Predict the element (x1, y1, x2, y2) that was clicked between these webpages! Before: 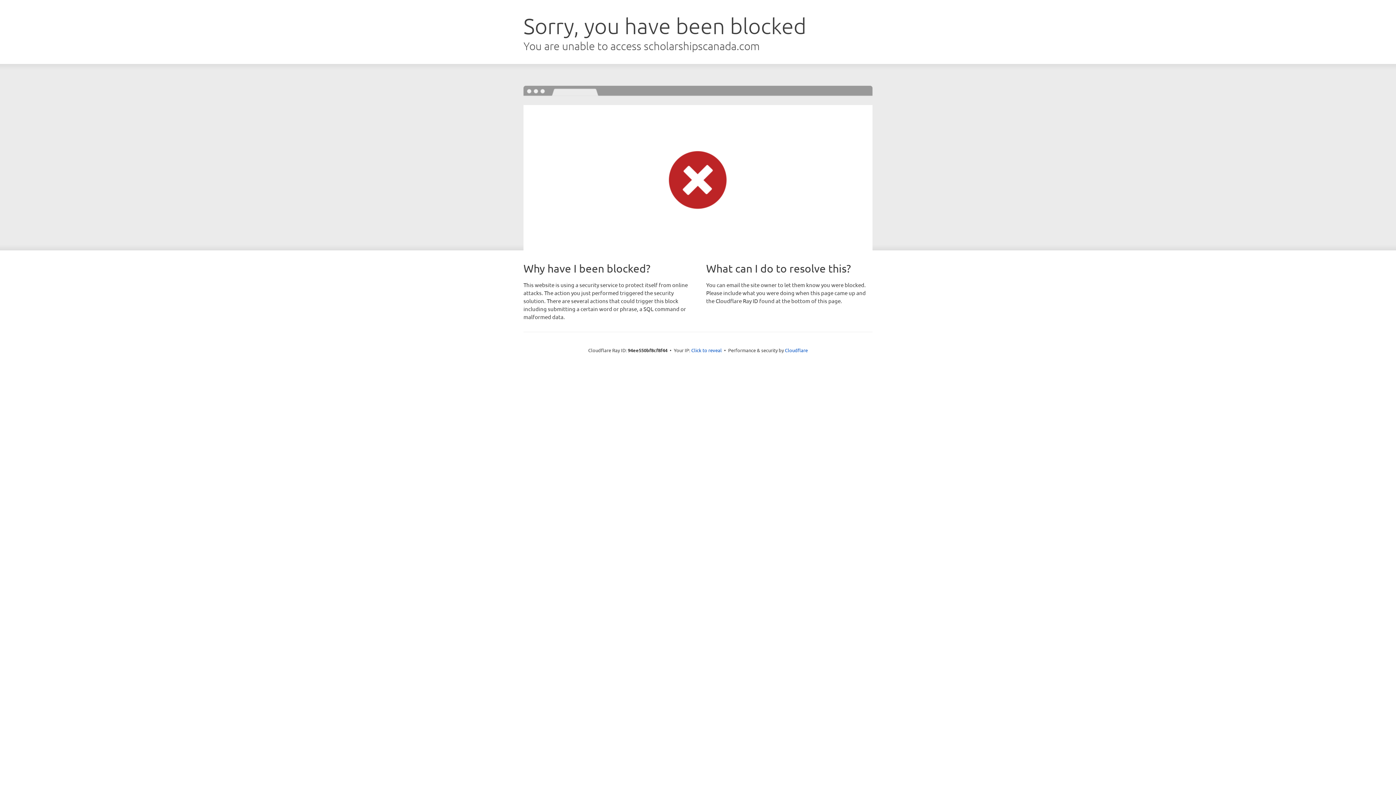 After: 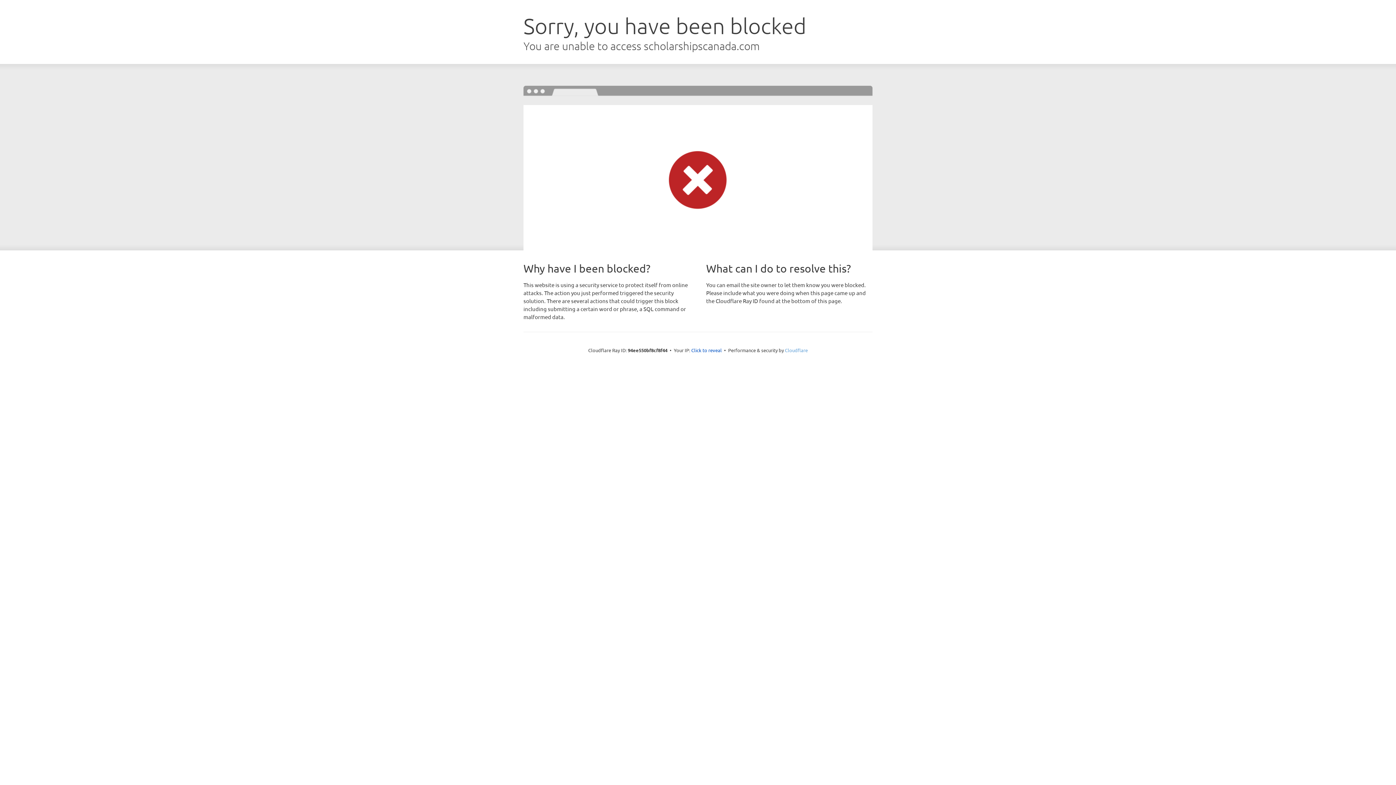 Action: bbox: (785, 347, 808, 353) label: Cloudflare